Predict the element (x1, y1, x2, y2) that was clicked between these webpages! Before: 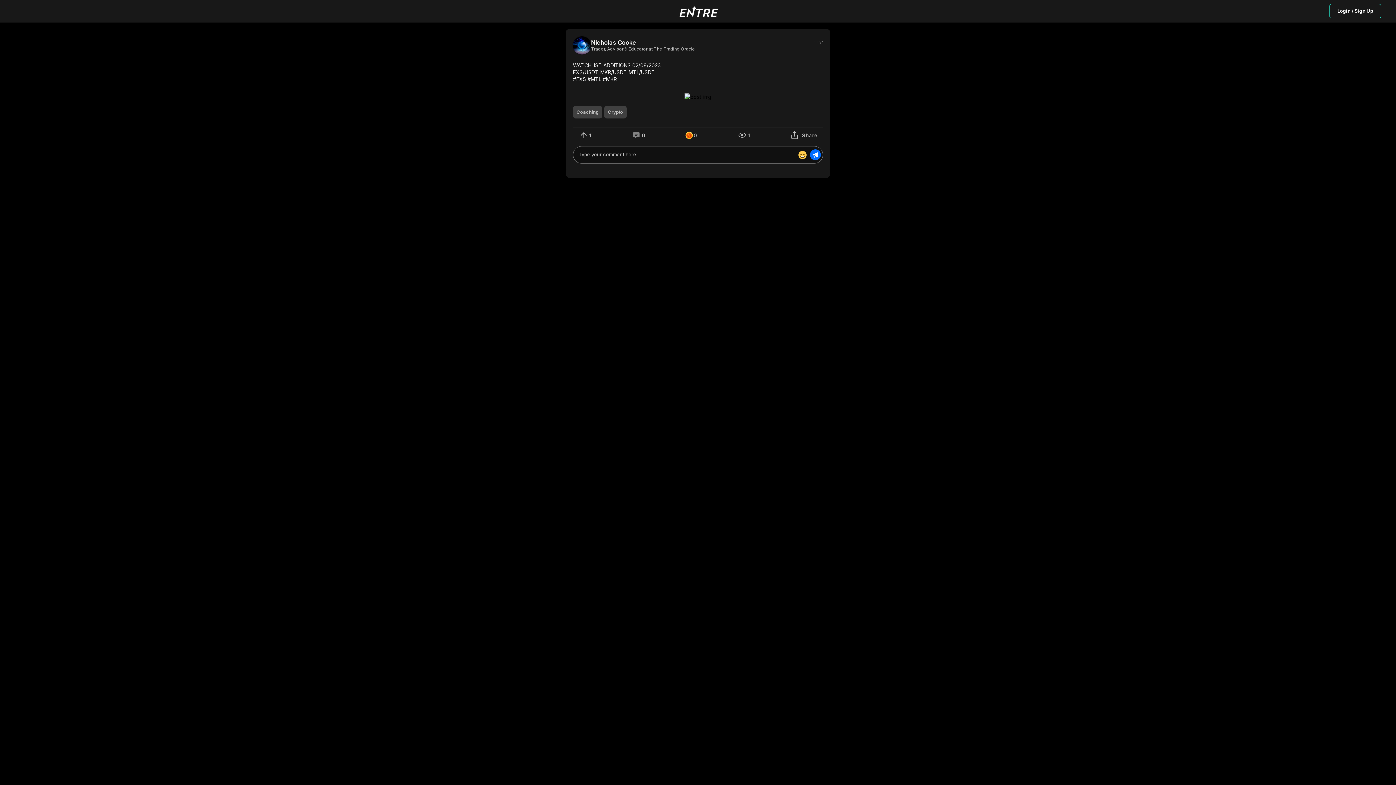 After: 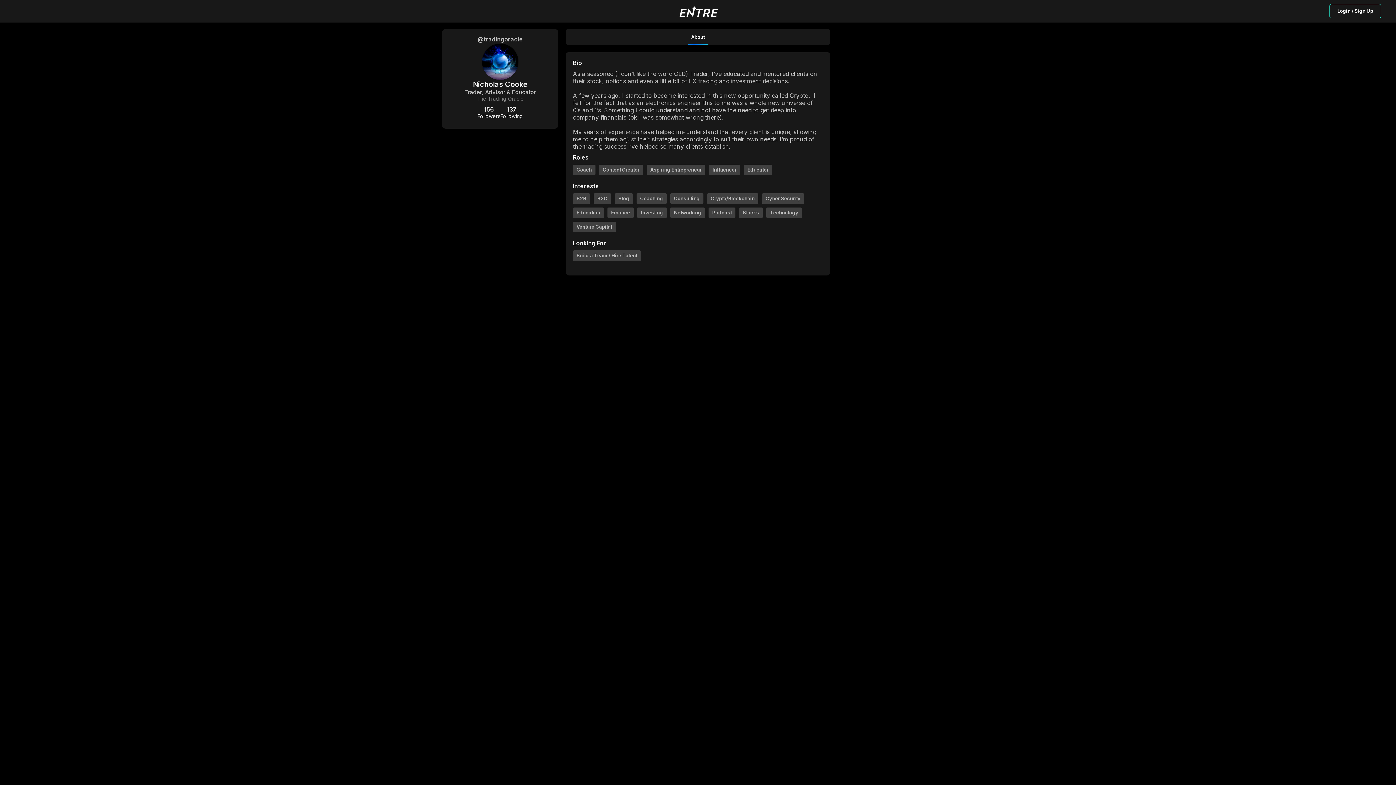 Action: bbox: (573, 36, 591, 54)